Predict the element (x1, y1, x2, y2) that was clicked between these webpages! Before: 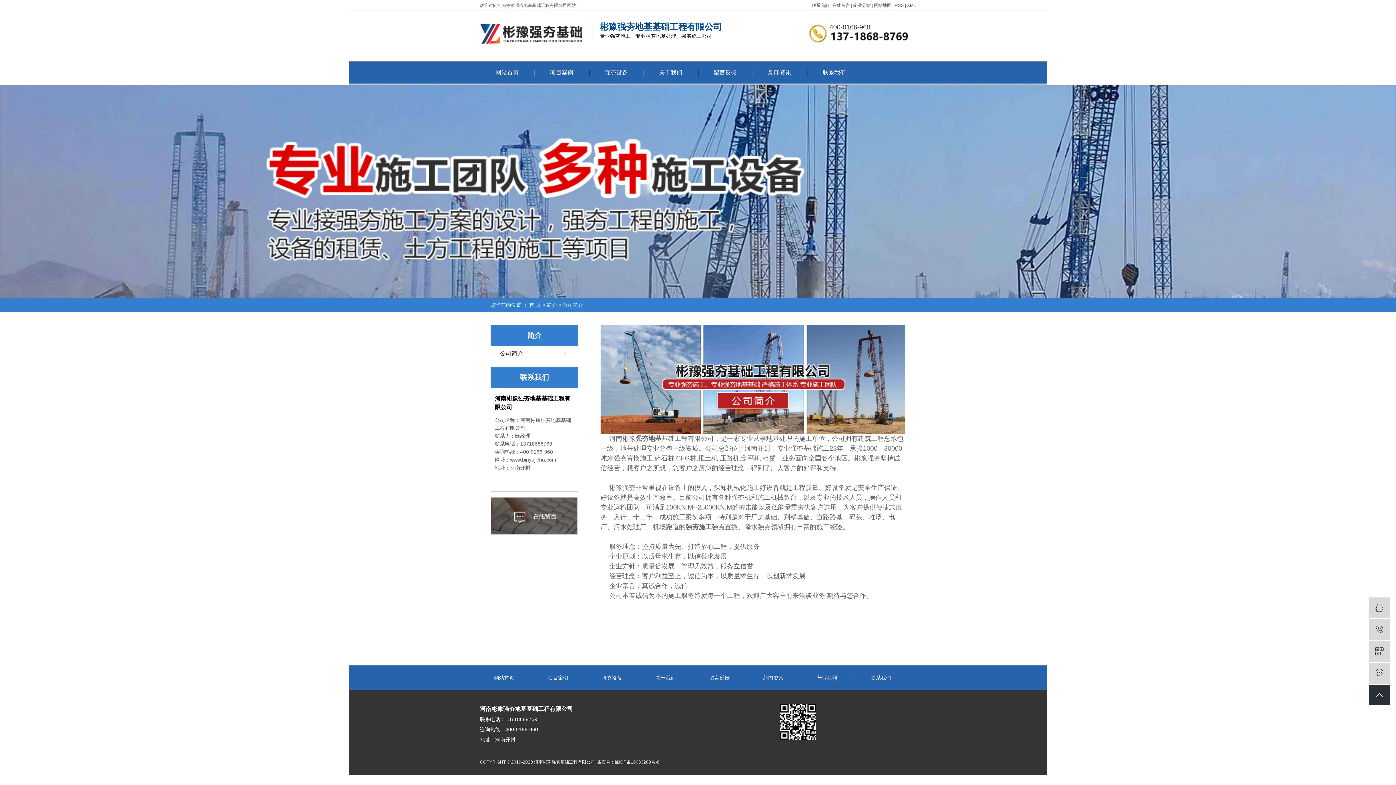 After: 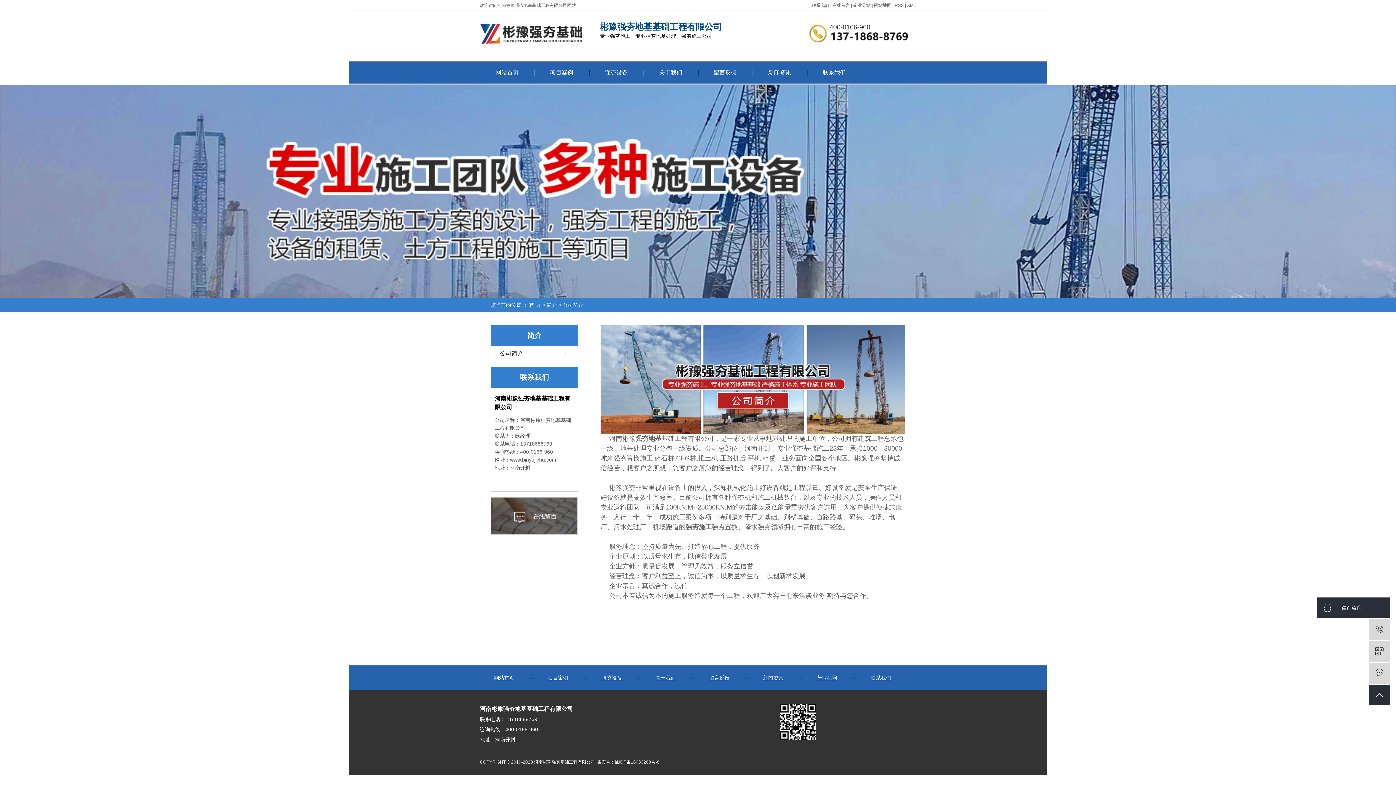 Action: label:  咨询咨询 bbox: (1369, 597, 1390, 618)